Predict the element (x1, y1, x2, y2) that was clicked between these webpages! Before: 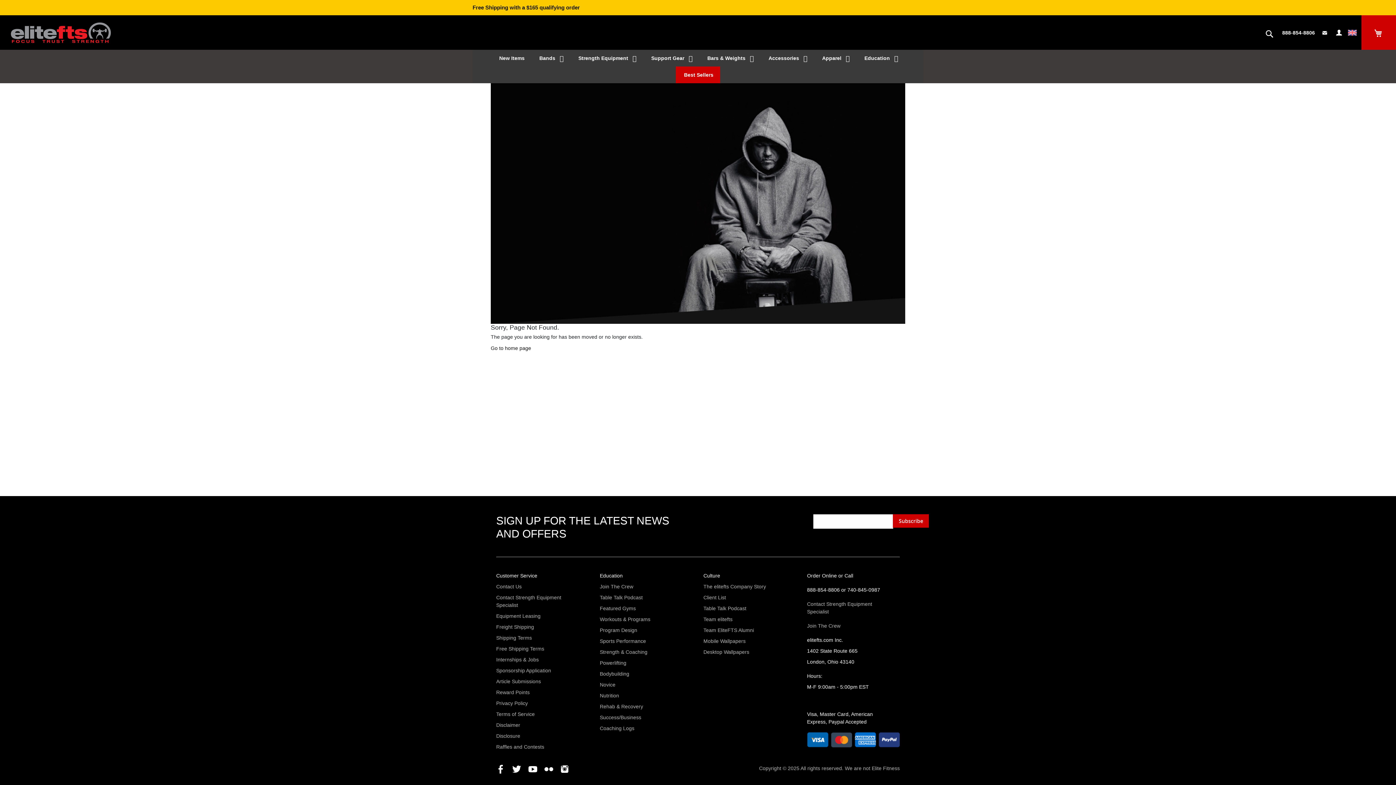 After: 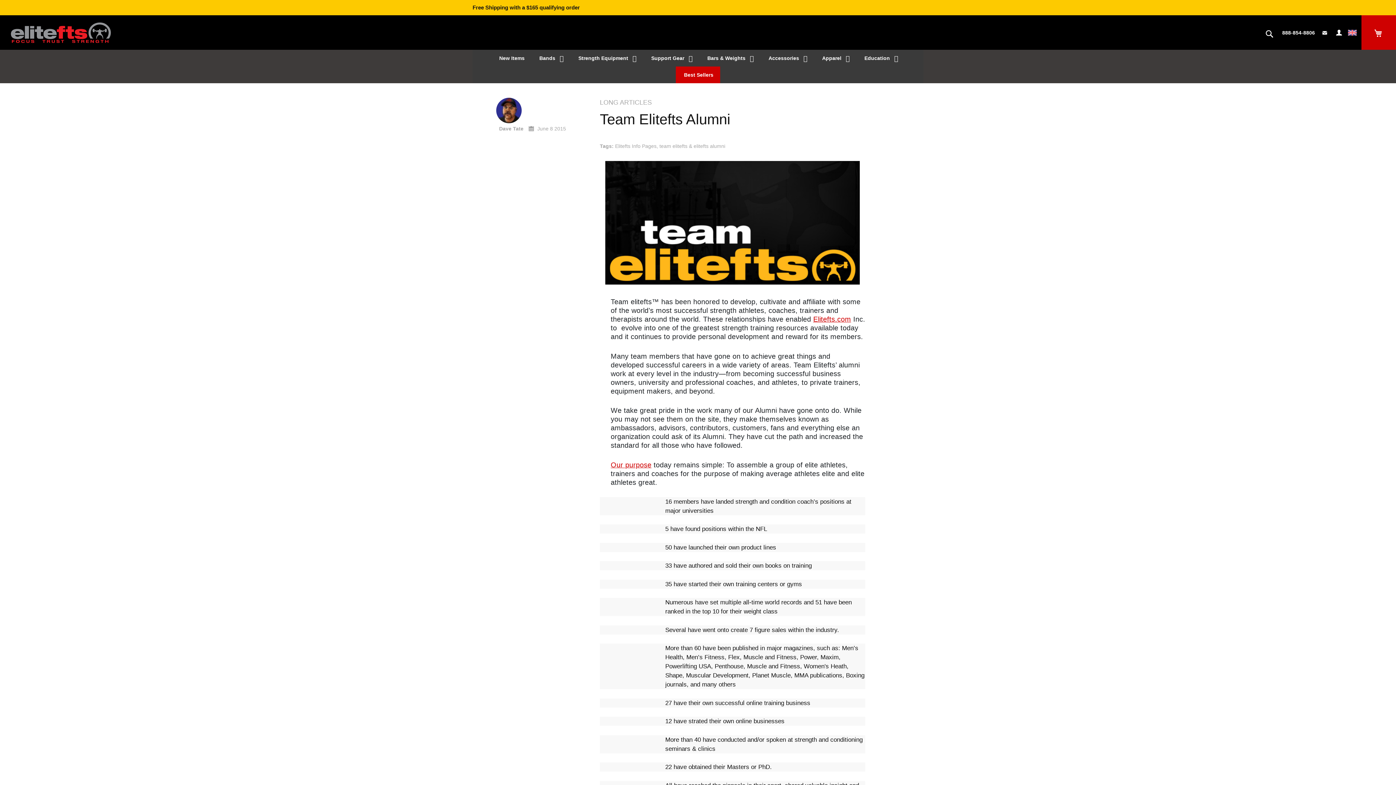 Action: bbox: (703, 626, 754, 634) label: Team EliteFTS Alumni